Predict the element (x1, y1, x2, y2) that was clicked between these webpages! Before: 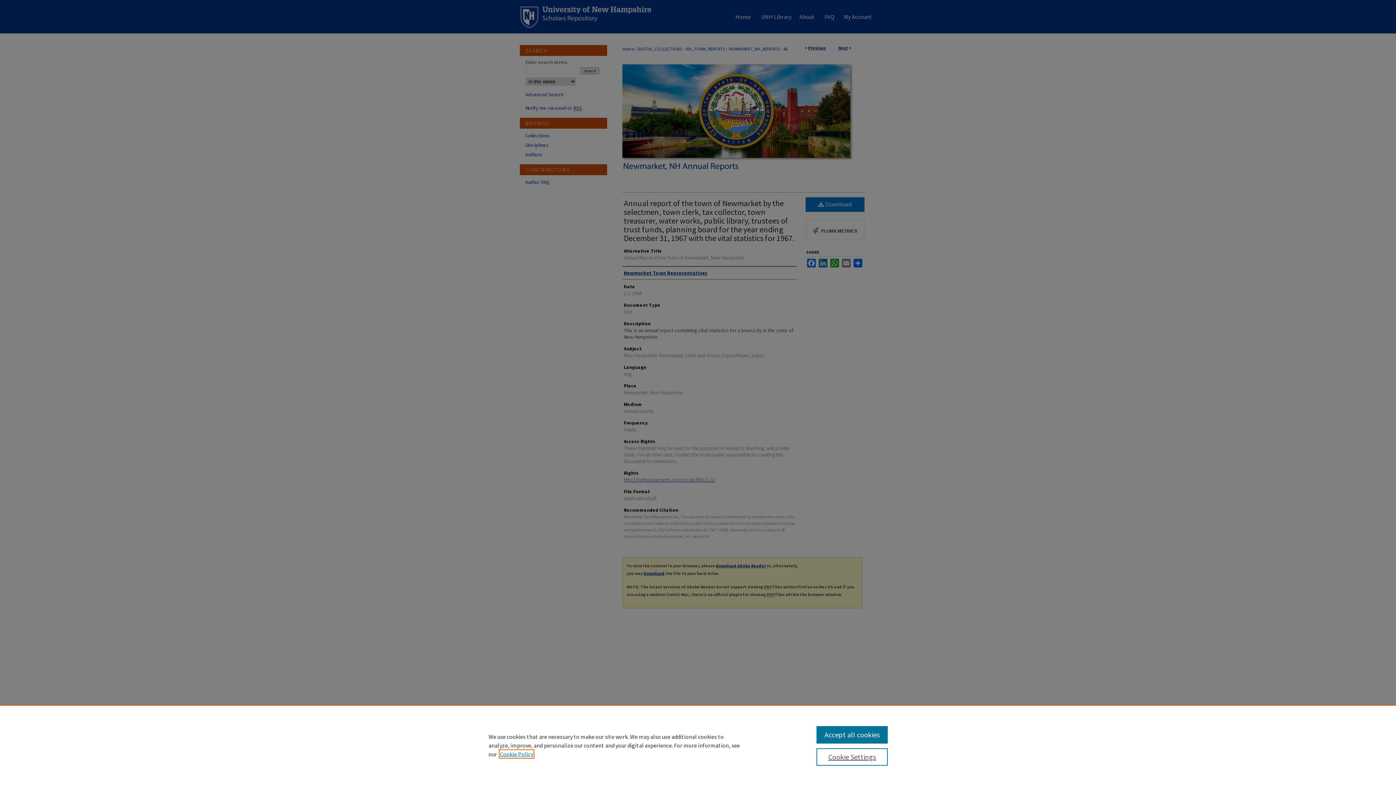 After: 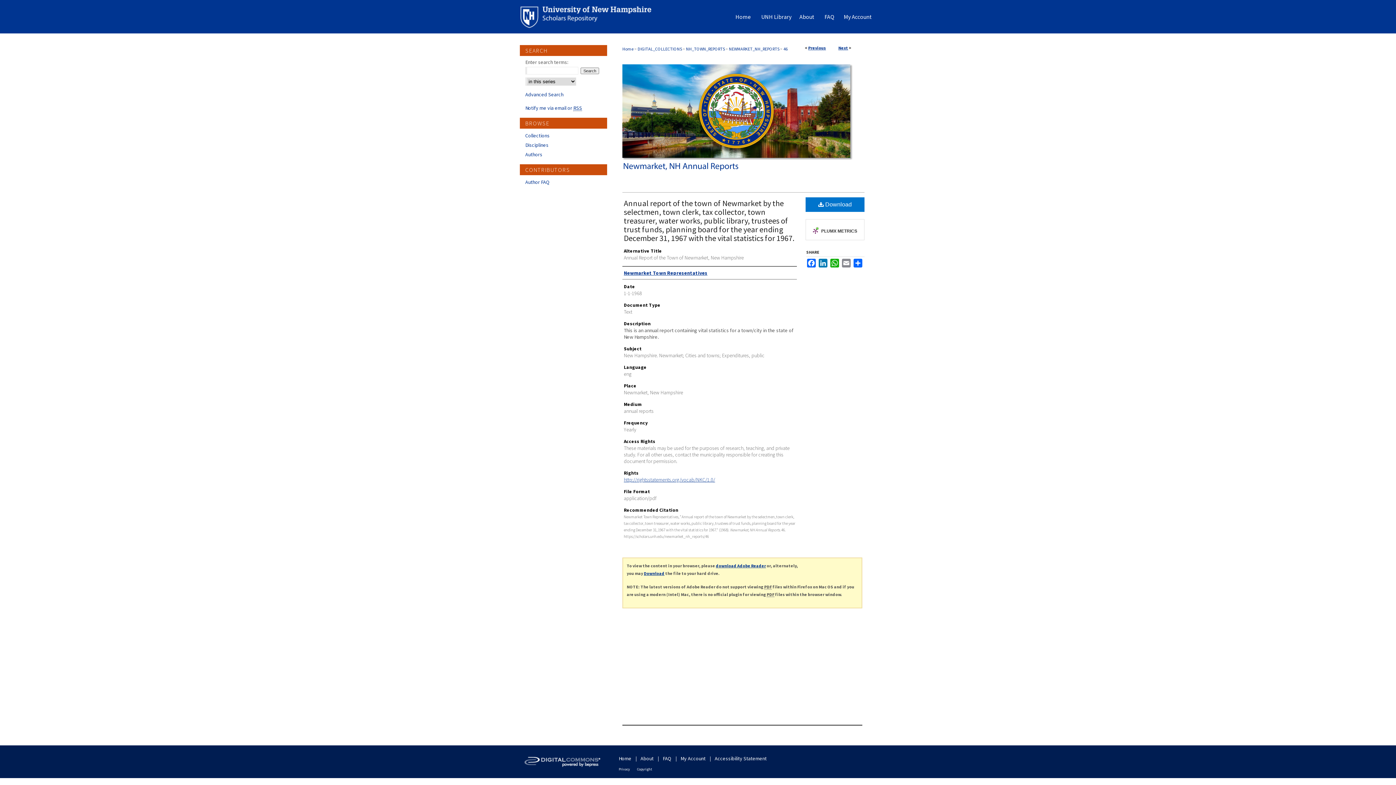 Action: label: Accept all cookies bbox: (816, 726, 887, 744)